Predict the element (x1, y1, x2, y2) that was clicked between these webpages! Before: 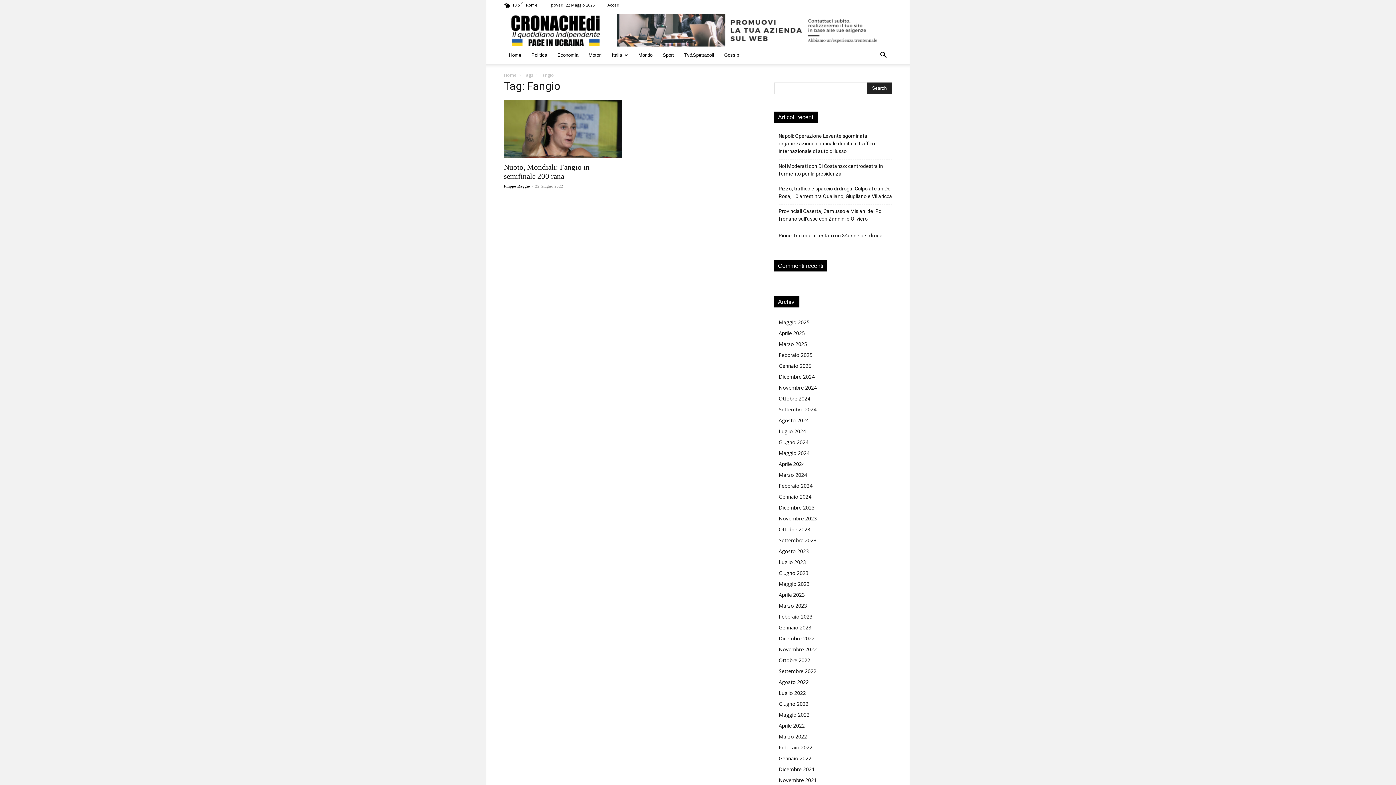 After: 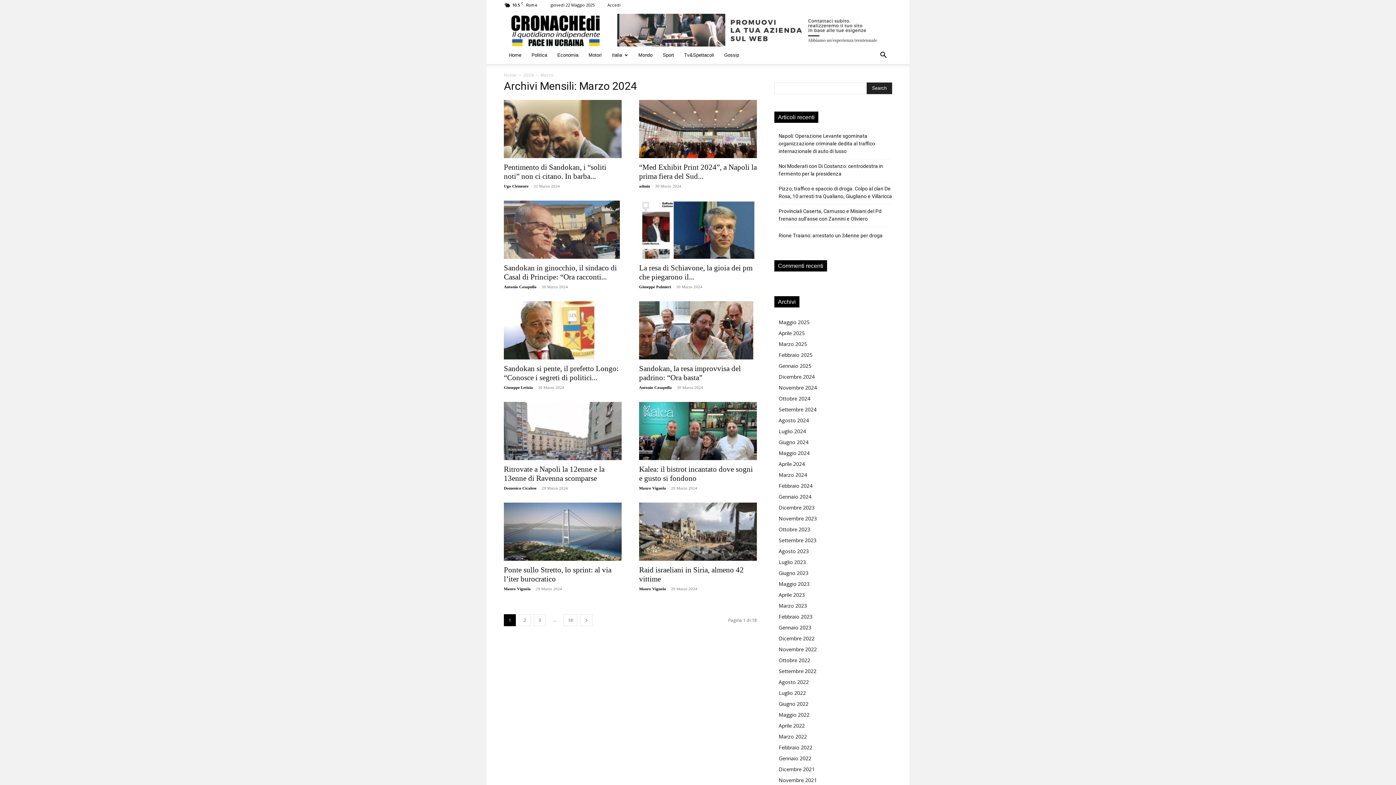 Action: label: Marzo 2024 bbox: (778, 471, 807, 478)